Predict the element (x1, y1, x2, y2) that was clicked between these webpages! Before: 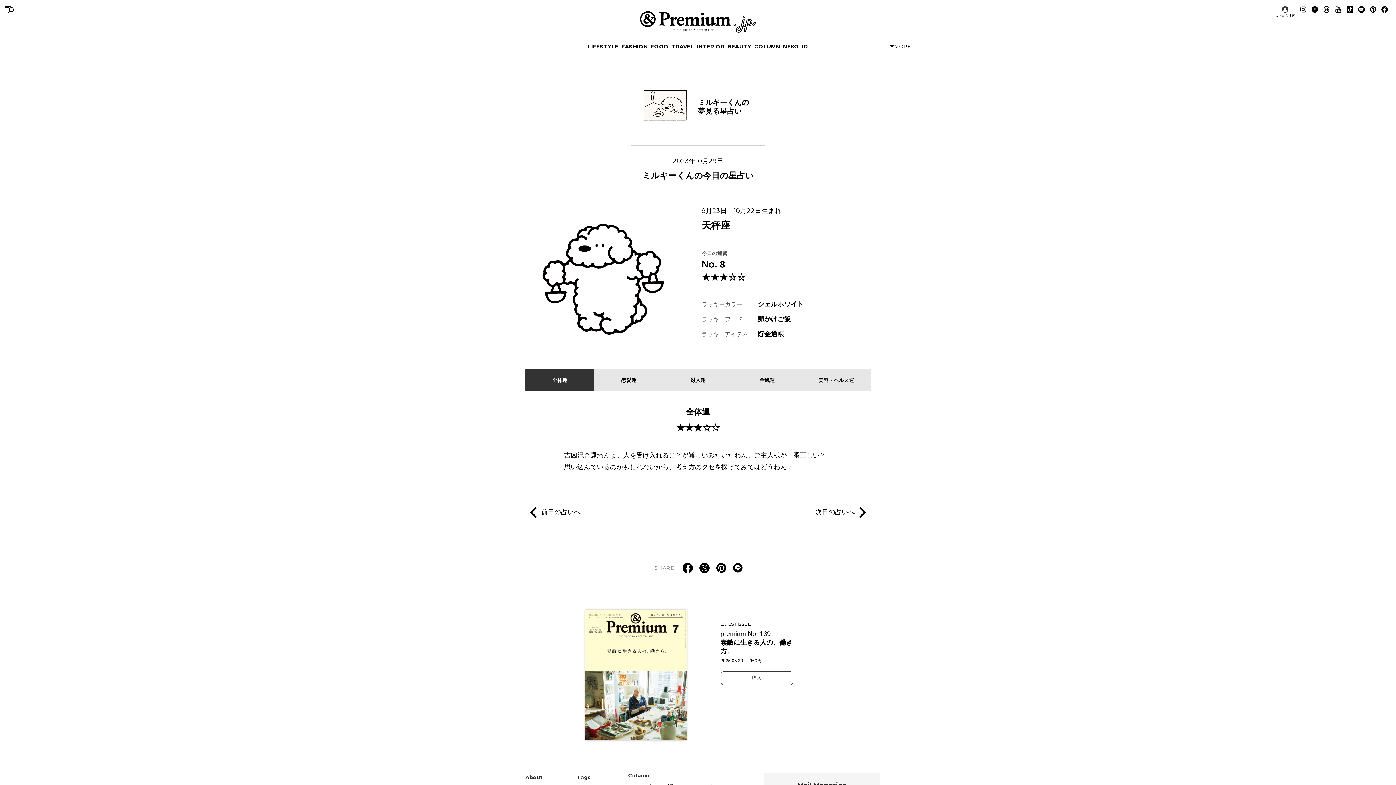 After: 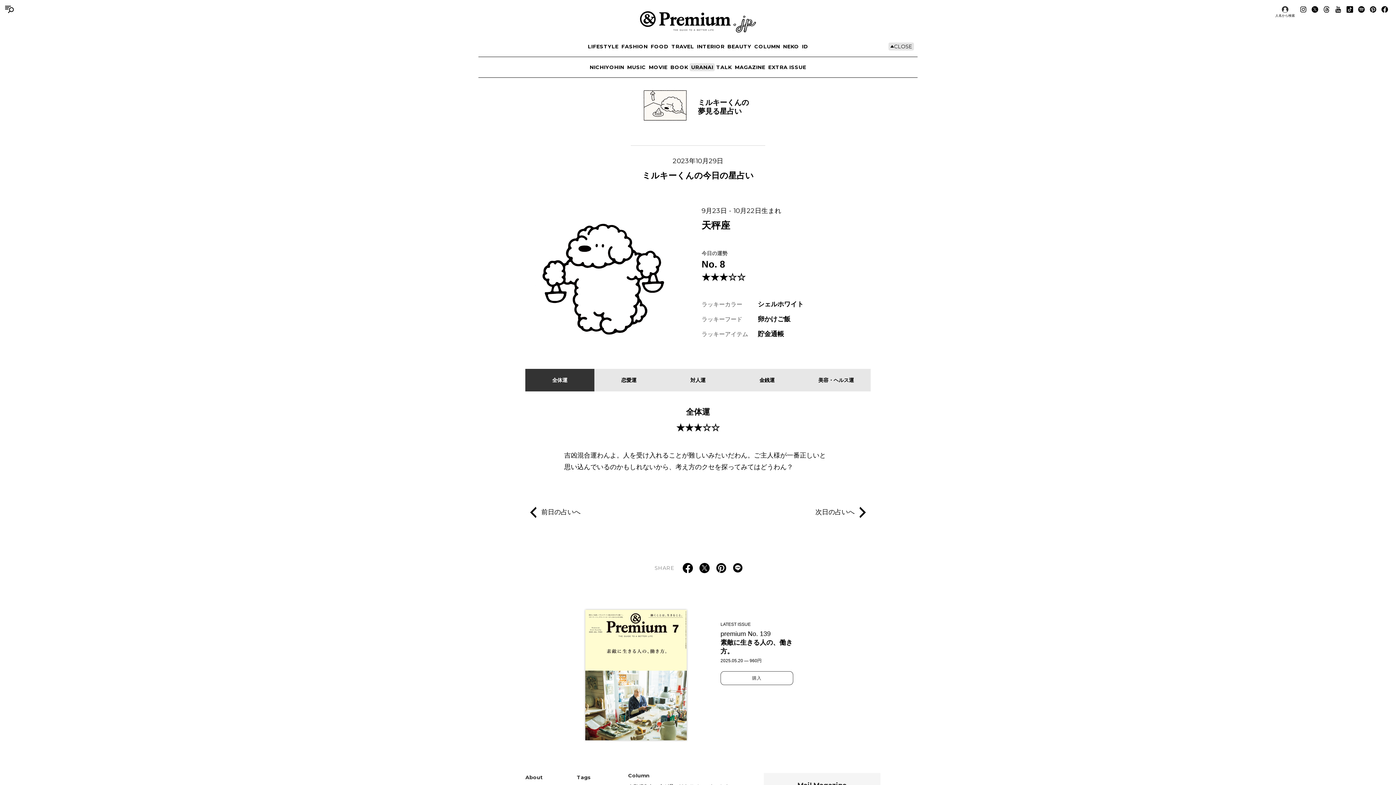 Action: bbox: (888, 42, 914, 50) label: CLOSE
MORE